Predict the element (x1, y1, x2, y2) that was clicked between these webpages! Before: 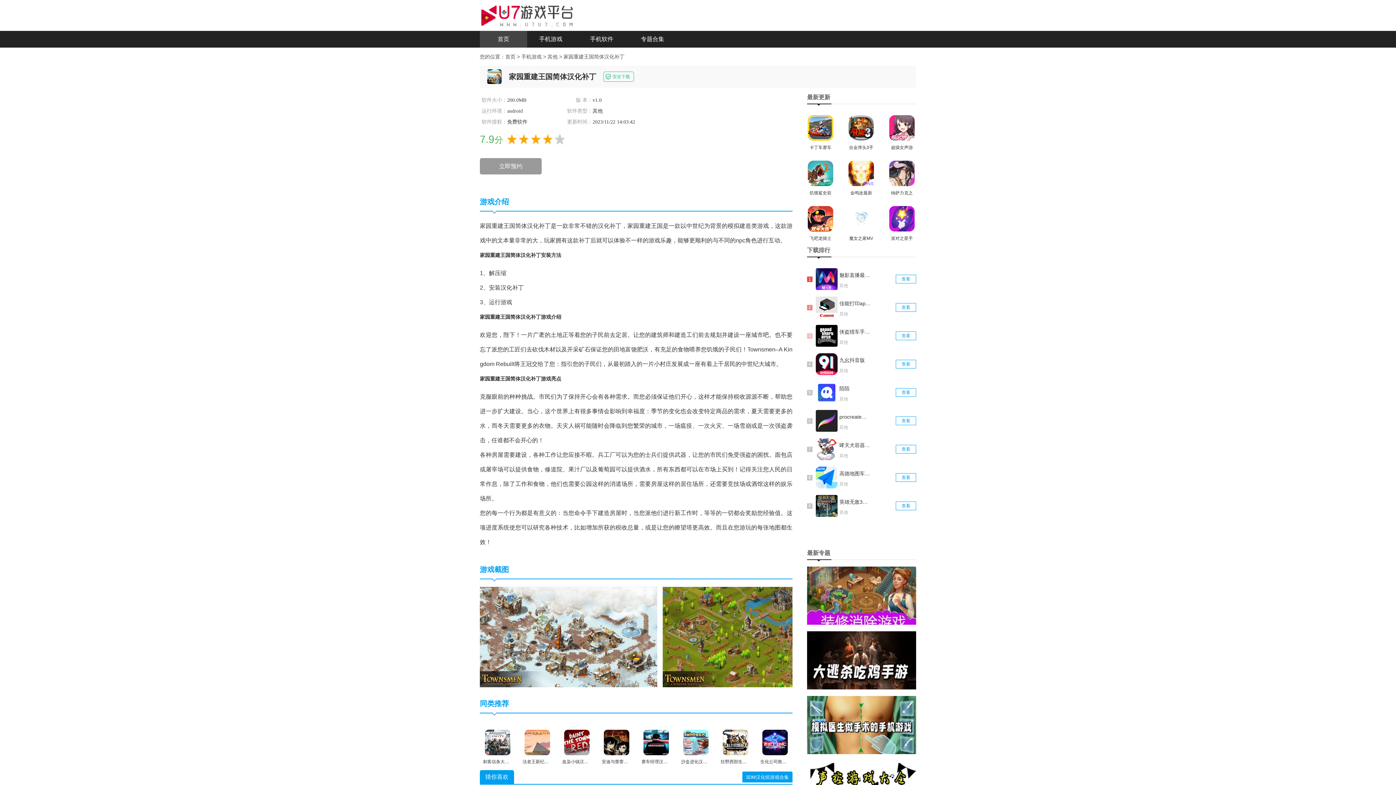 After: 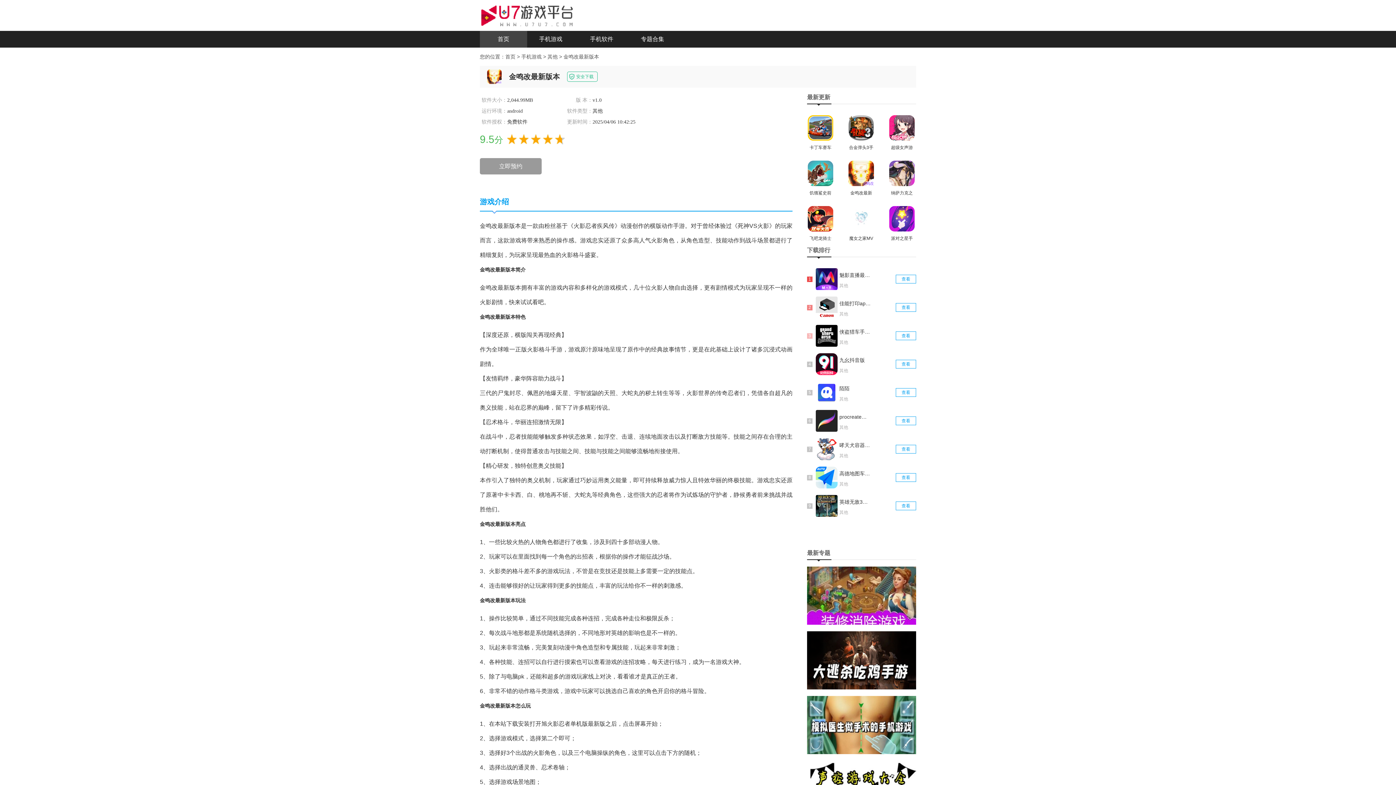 Action: bbox: (848, 160, 874, 186)